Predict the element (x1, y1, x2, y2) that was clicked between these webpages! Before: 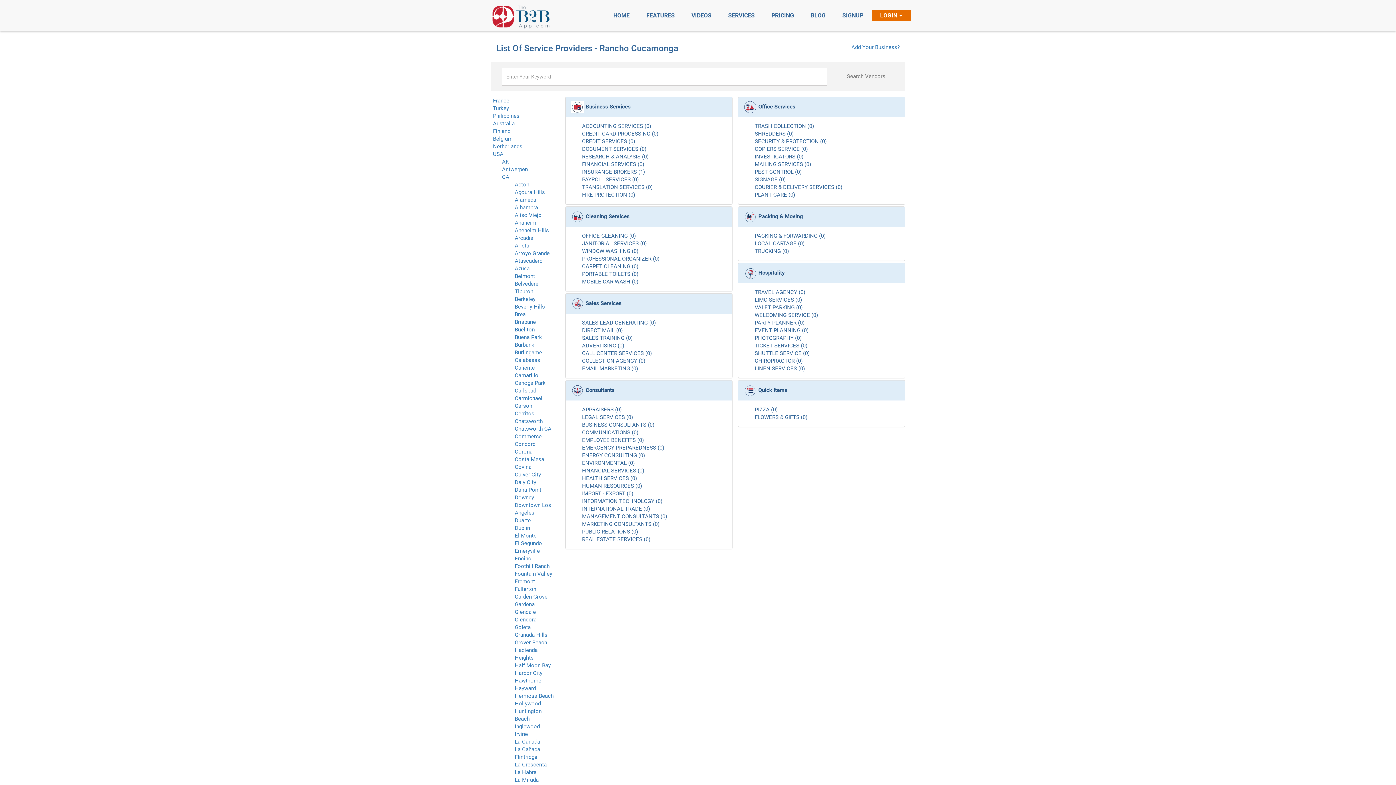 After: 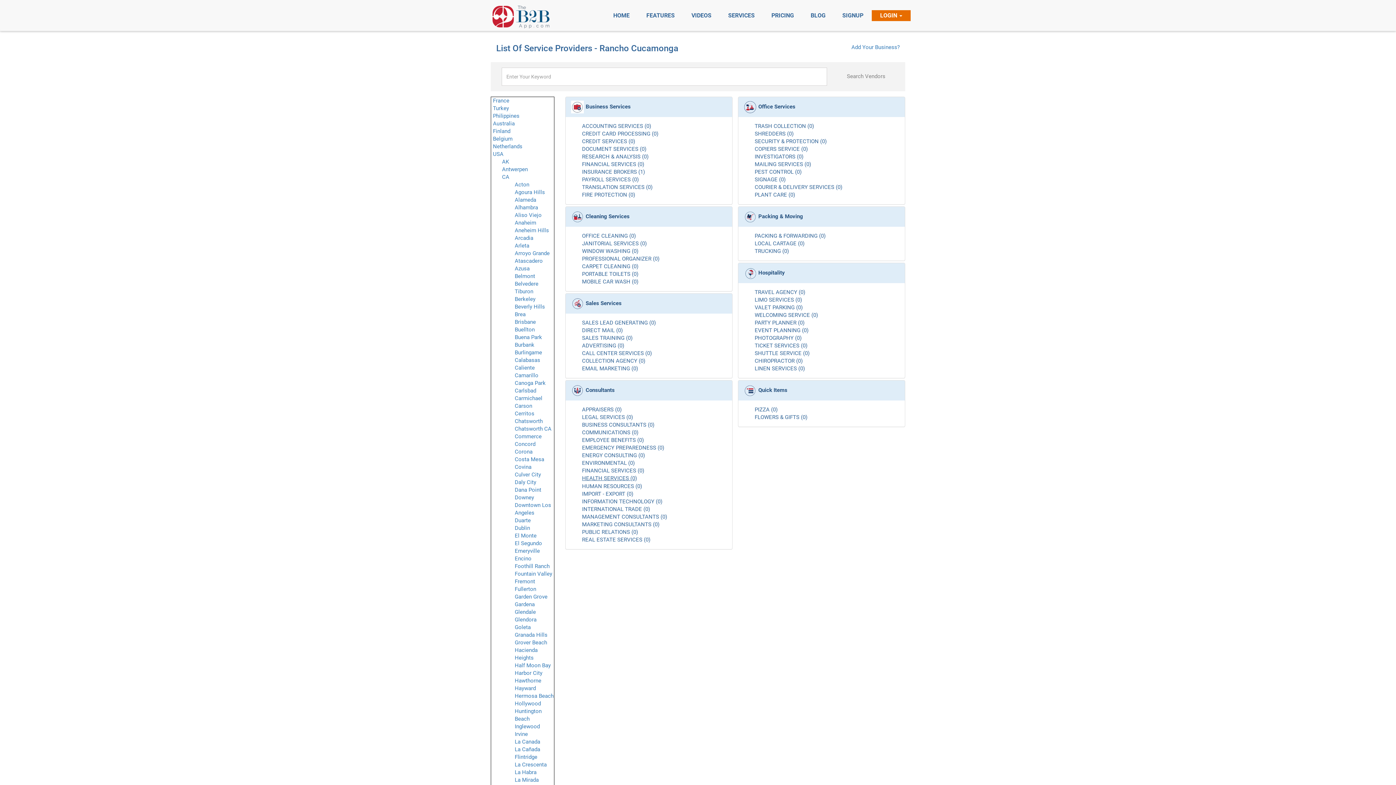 Action: label: HEALTH SERVICES (0) bbox: (582, 475, 637, 481)